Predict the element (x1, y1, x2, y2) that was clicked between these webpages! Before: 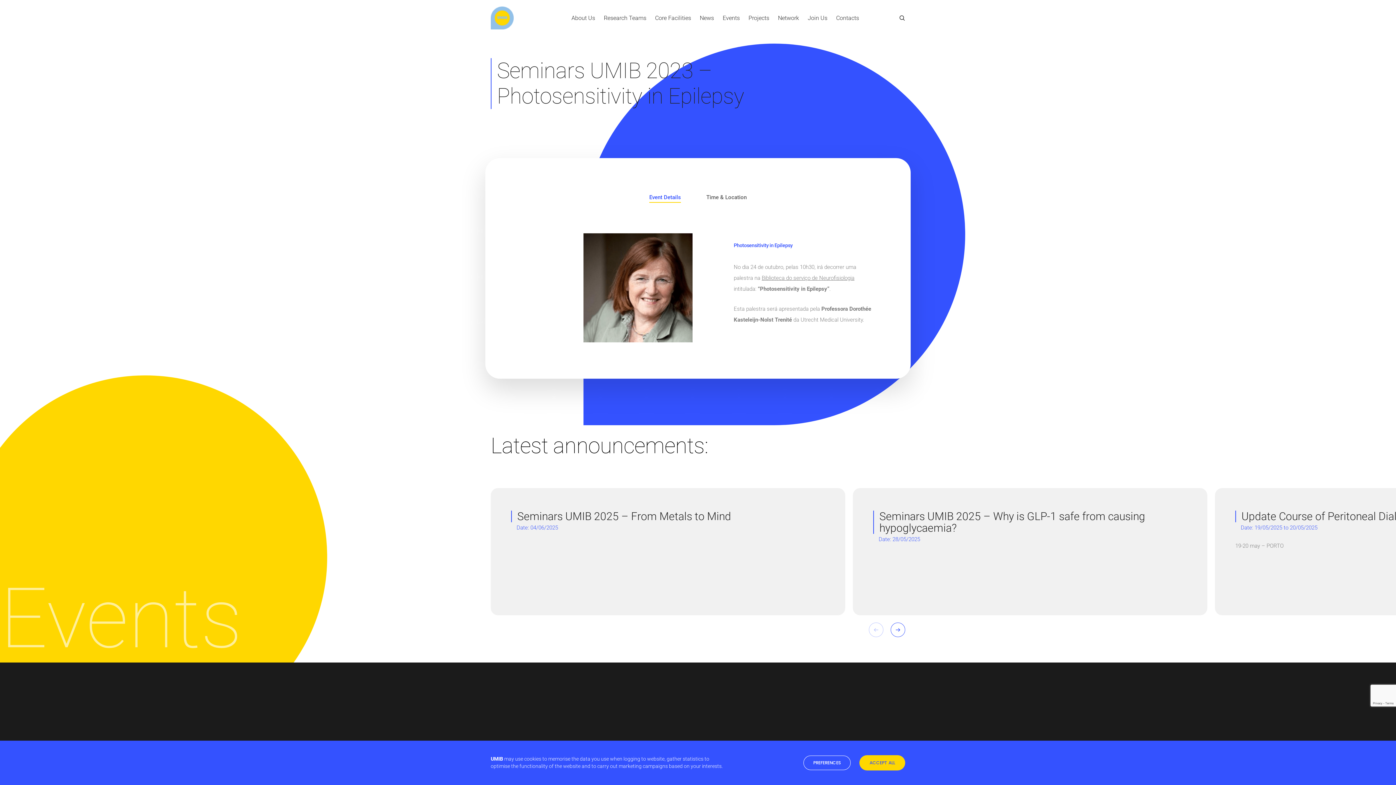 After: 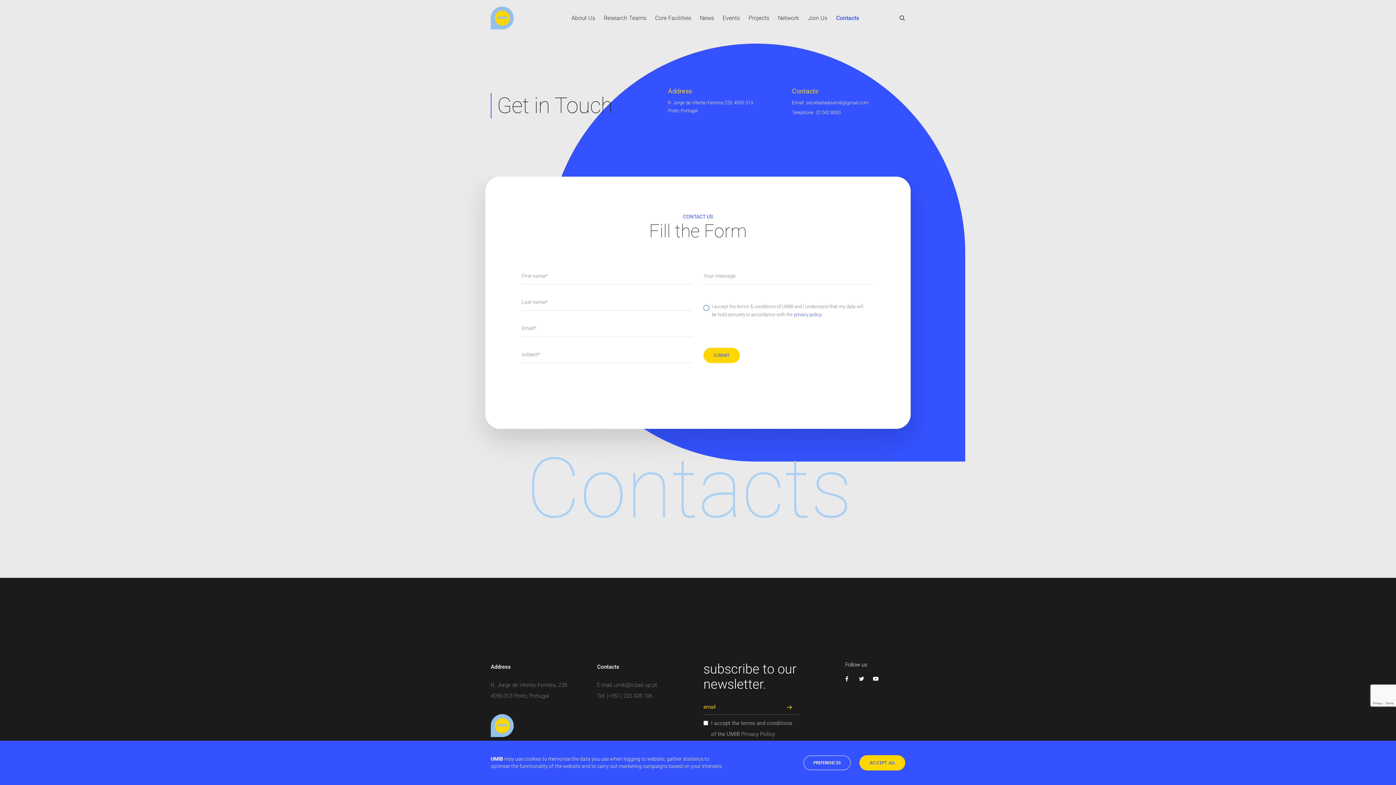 Action: label: Contacts bbox: (836, 3, 859, 32)